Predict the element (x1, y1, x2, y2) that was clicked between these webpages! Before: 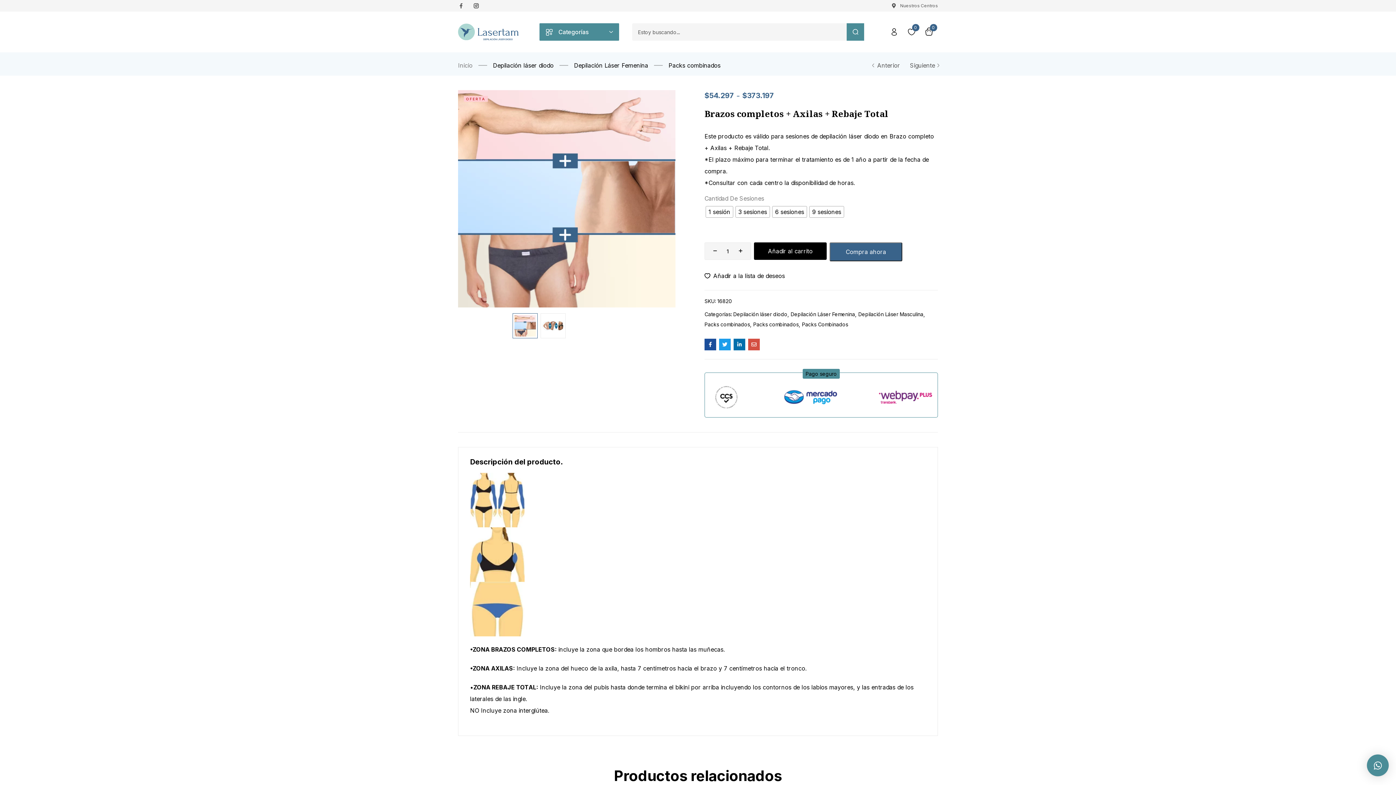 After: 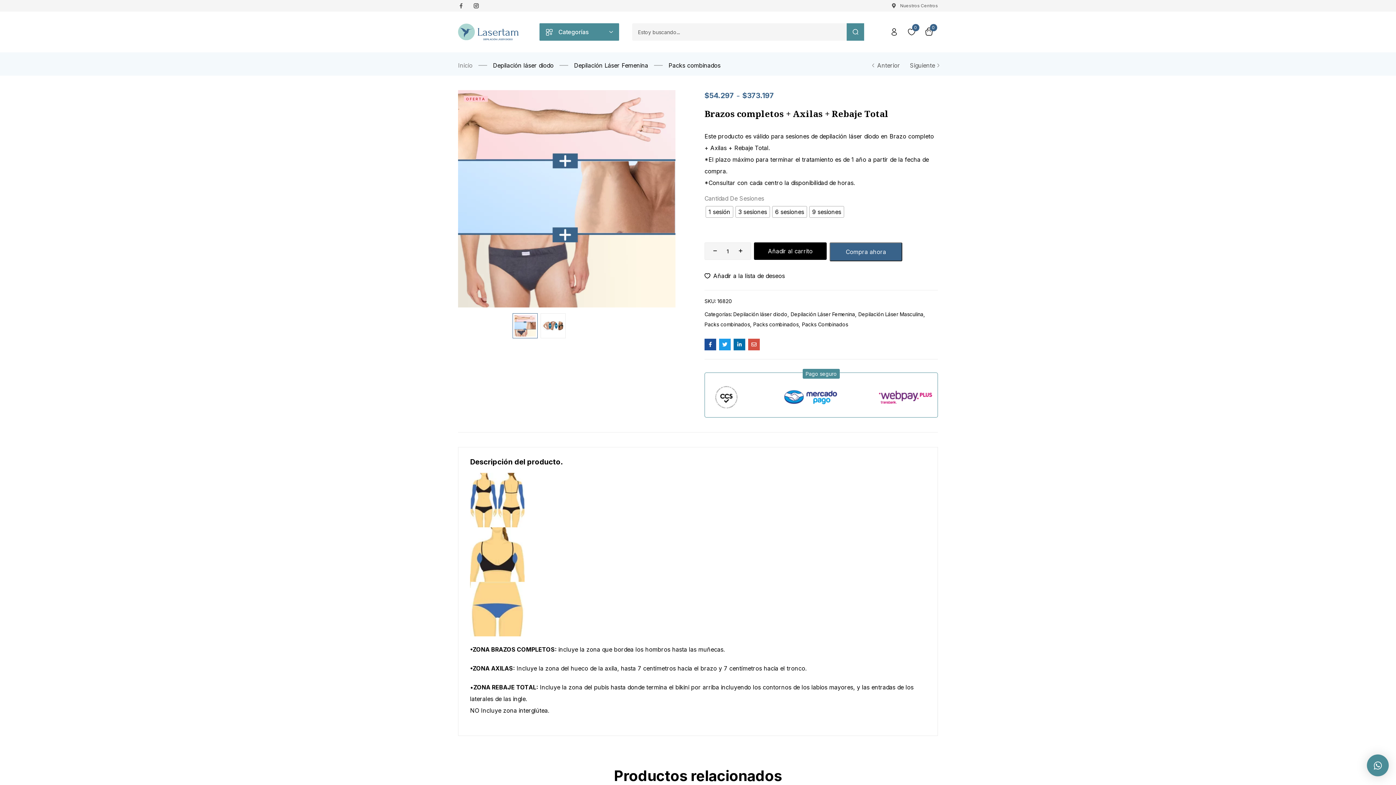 Action: label: Pago seguro bbox: (802, 380, 840, 390)